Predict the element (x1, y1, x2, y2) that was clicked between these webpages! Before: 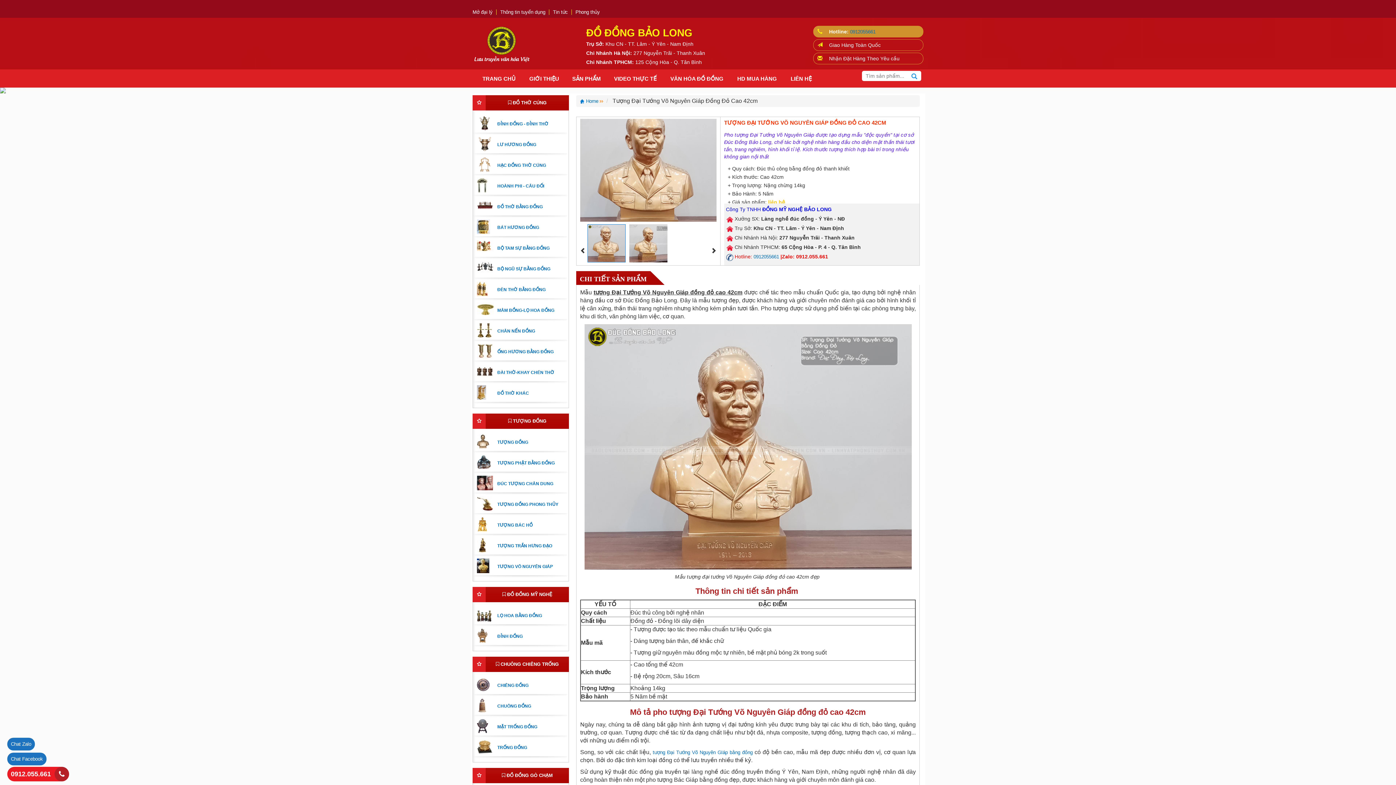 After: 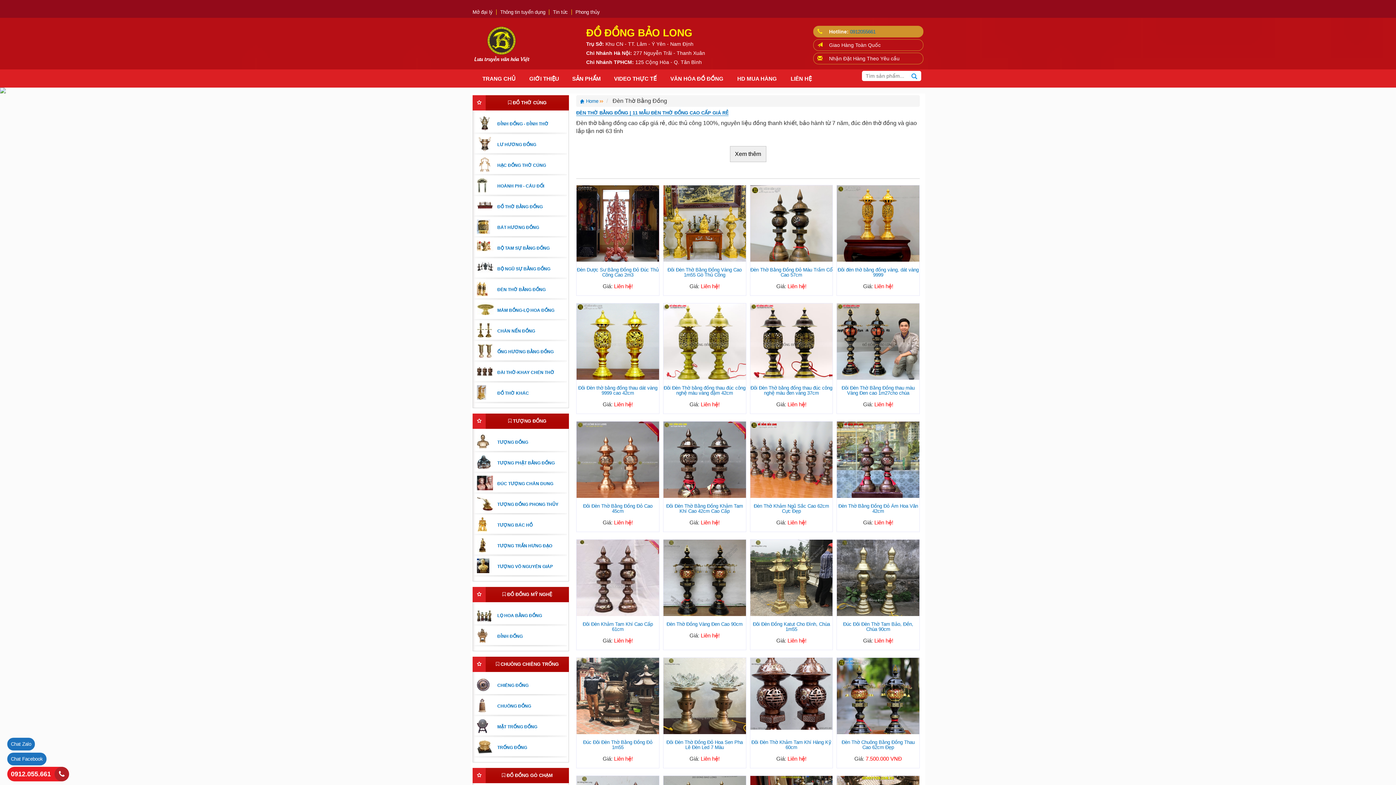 Action: label: ĐÈN THỜ BẰNG ĐỒNG bbox: (477, 281, 564, 297)